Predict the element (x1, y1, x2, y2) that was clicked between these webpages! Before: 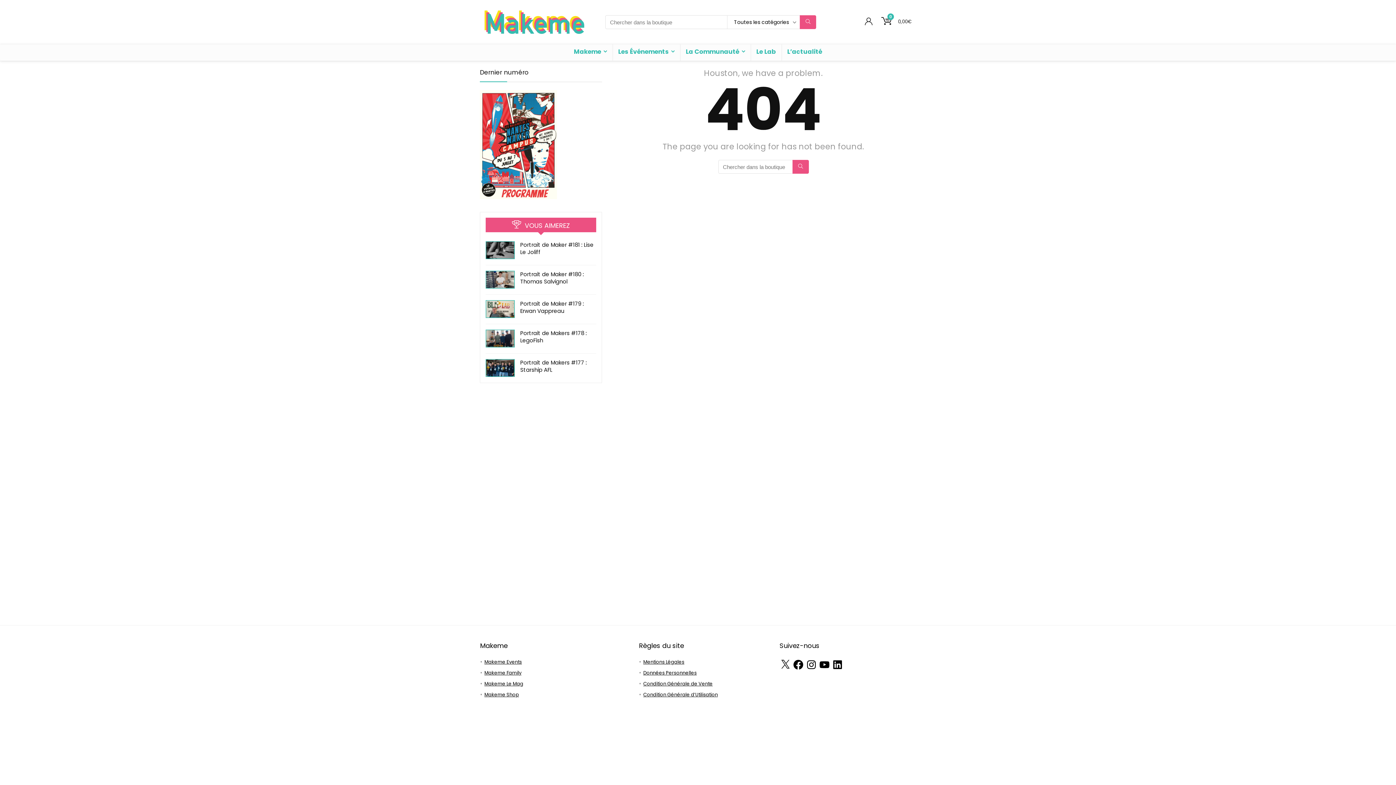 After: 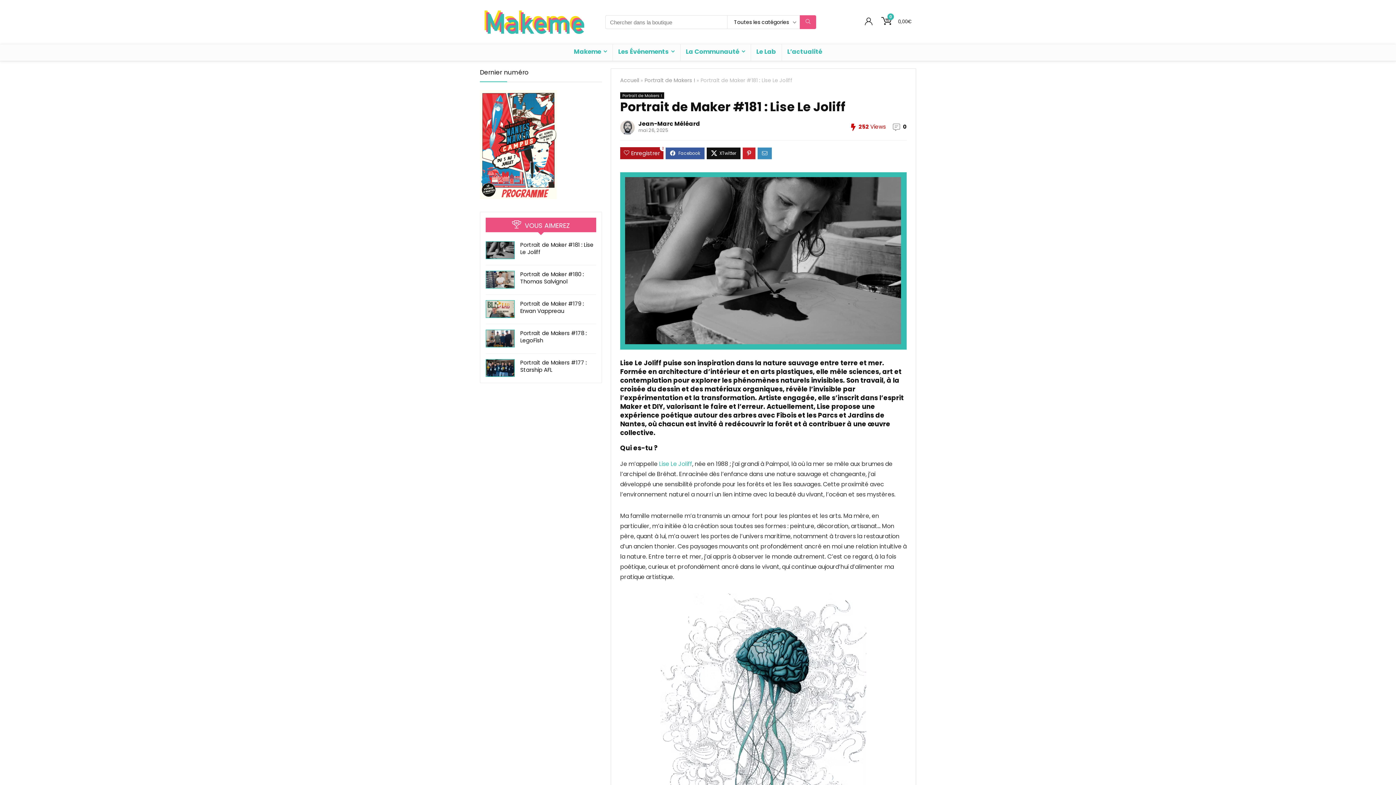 Action: bbox: (520, 240, 593, 255) label: Portrait de Maker #181 : Lise Le Joliff